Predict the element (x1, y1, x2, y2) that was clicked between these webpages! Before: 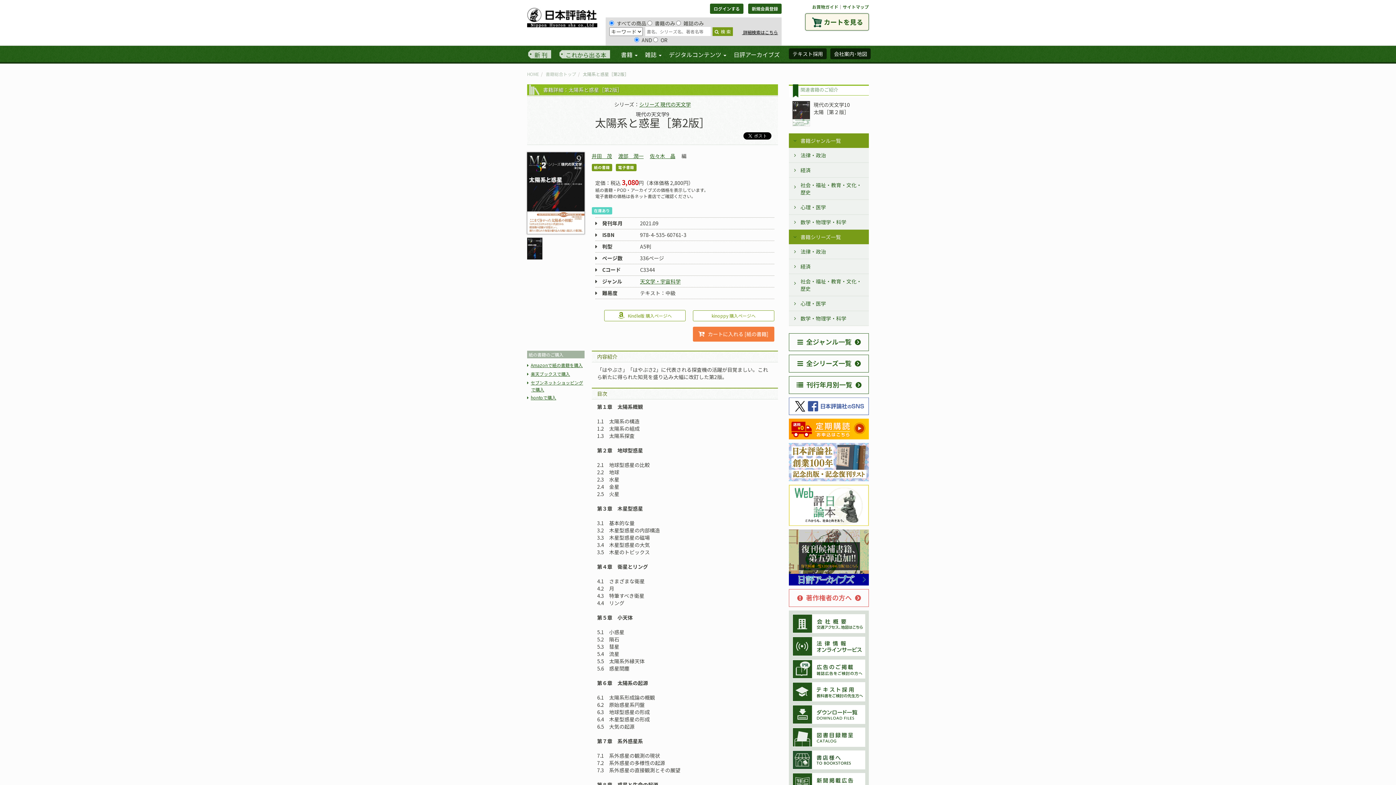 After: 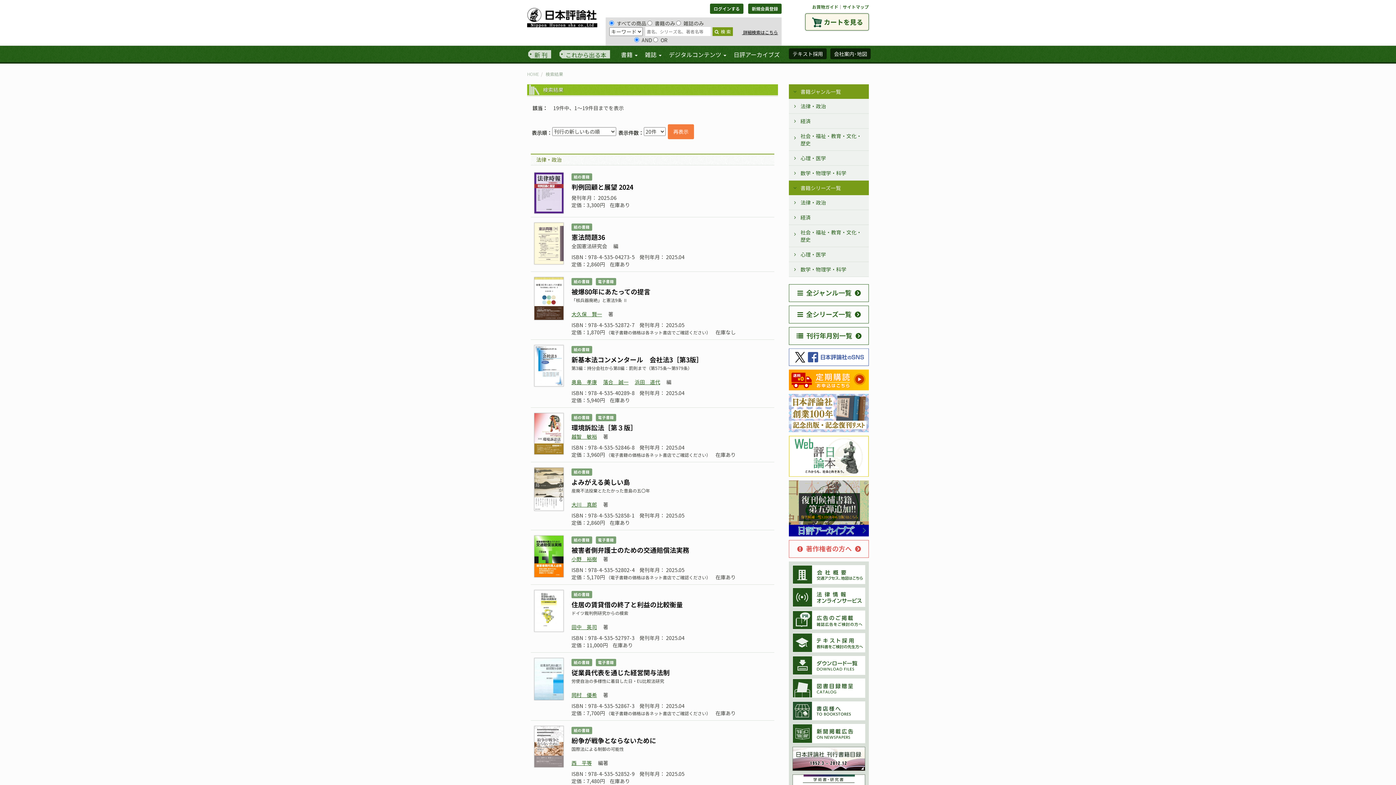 Action: bbox: (527, 46, 551, 62) label: 新 刊